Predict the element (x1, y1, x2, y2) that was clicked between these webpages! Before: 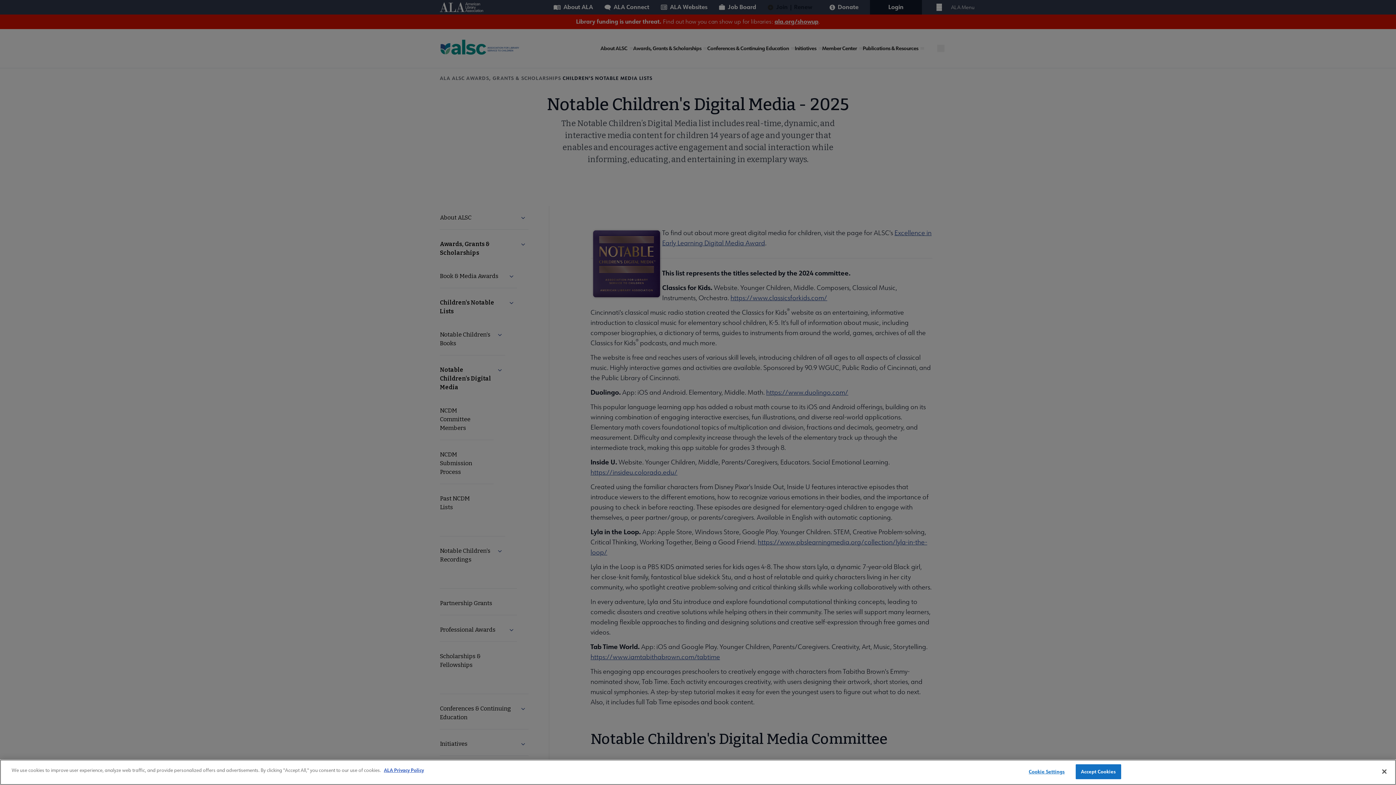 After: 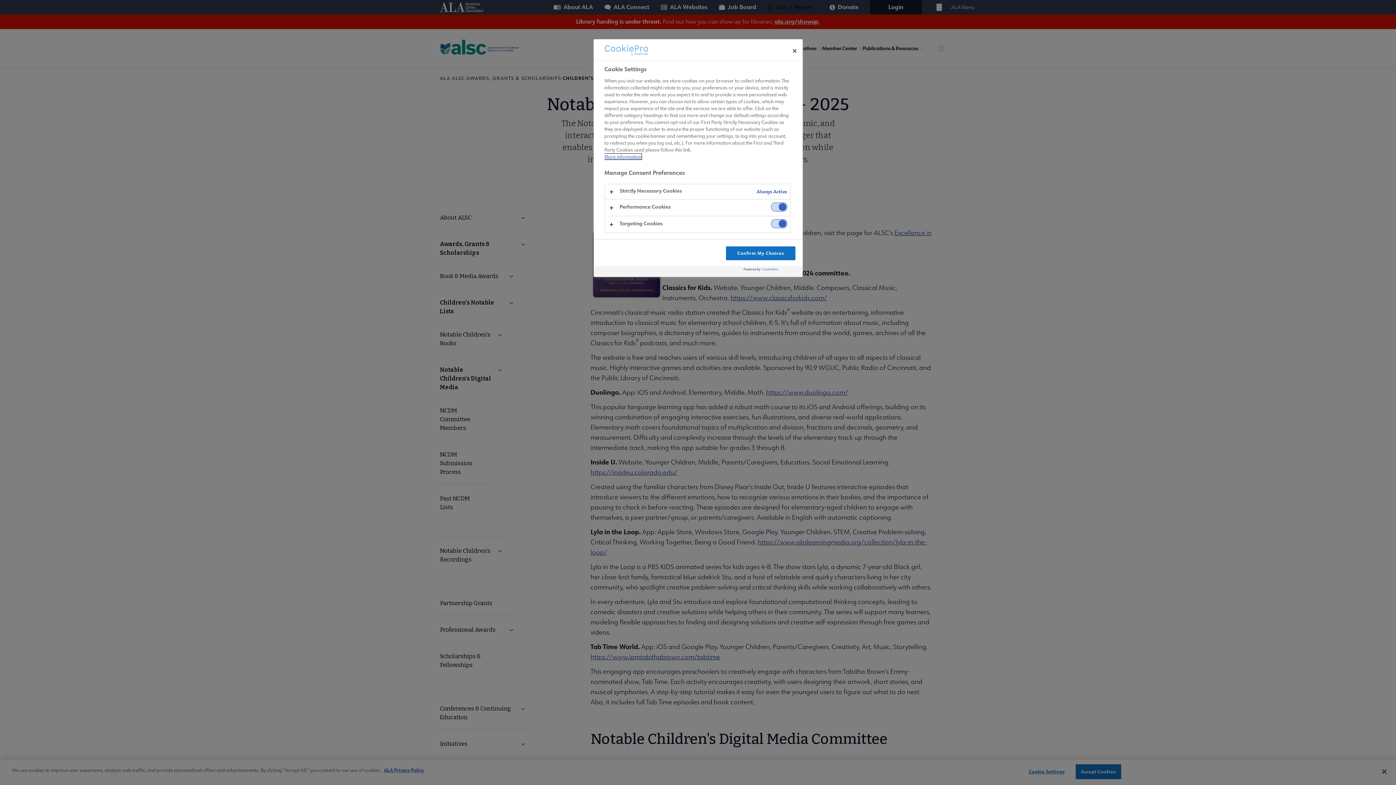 Action: label: Cookie Settings bbox: (1024, 765, 1069, 779)